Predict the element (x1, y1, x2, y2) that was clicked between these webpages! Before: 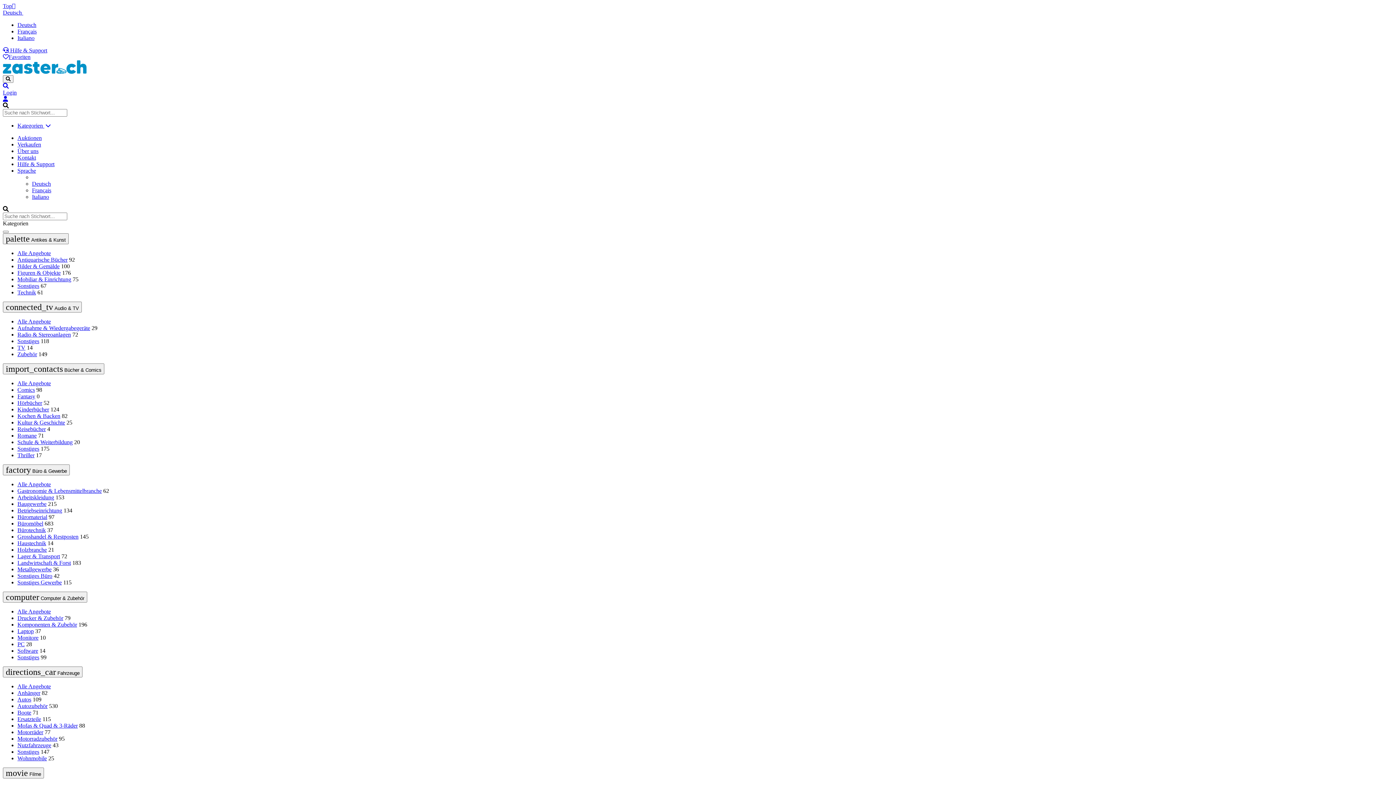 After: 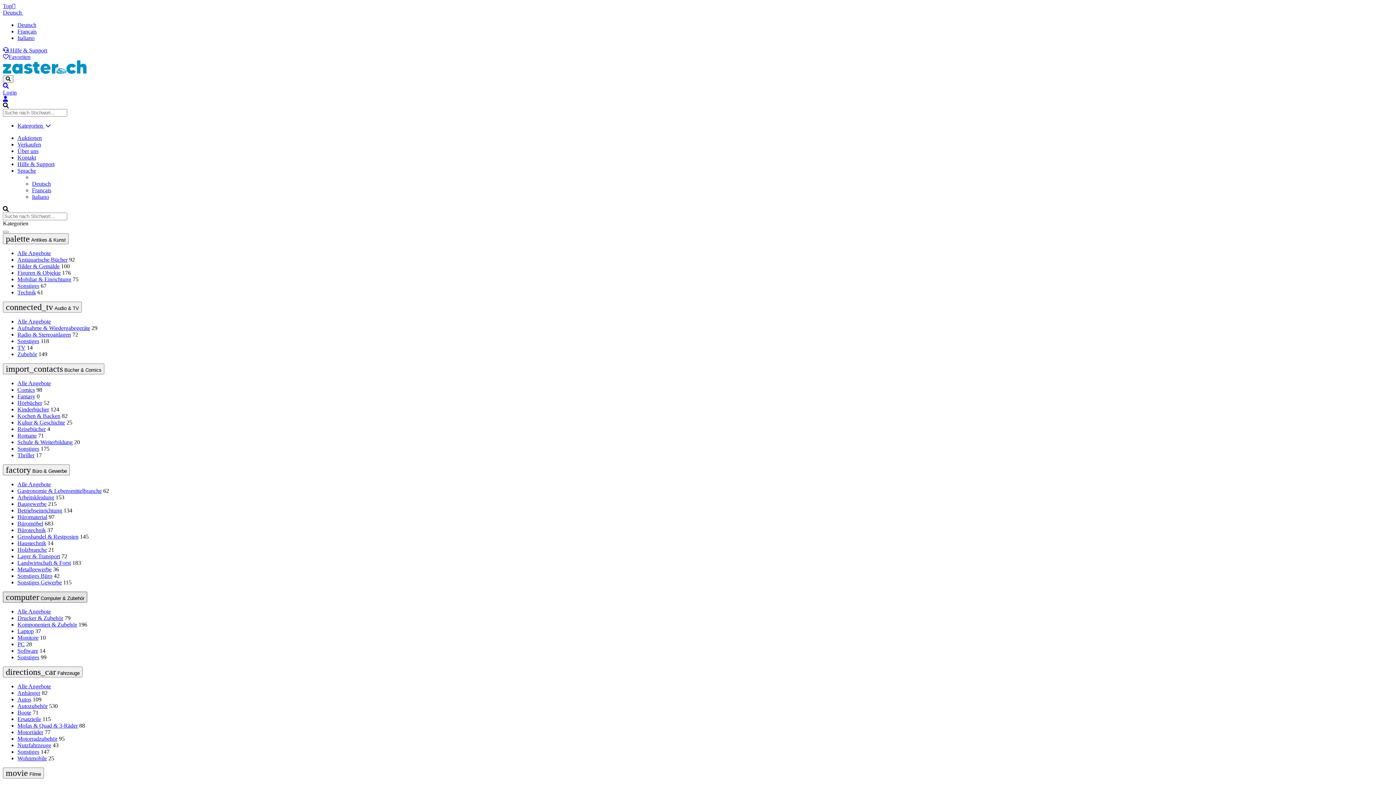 Action: bbox: (2, 592, 87, 602) label: computer Computer & Zubehör